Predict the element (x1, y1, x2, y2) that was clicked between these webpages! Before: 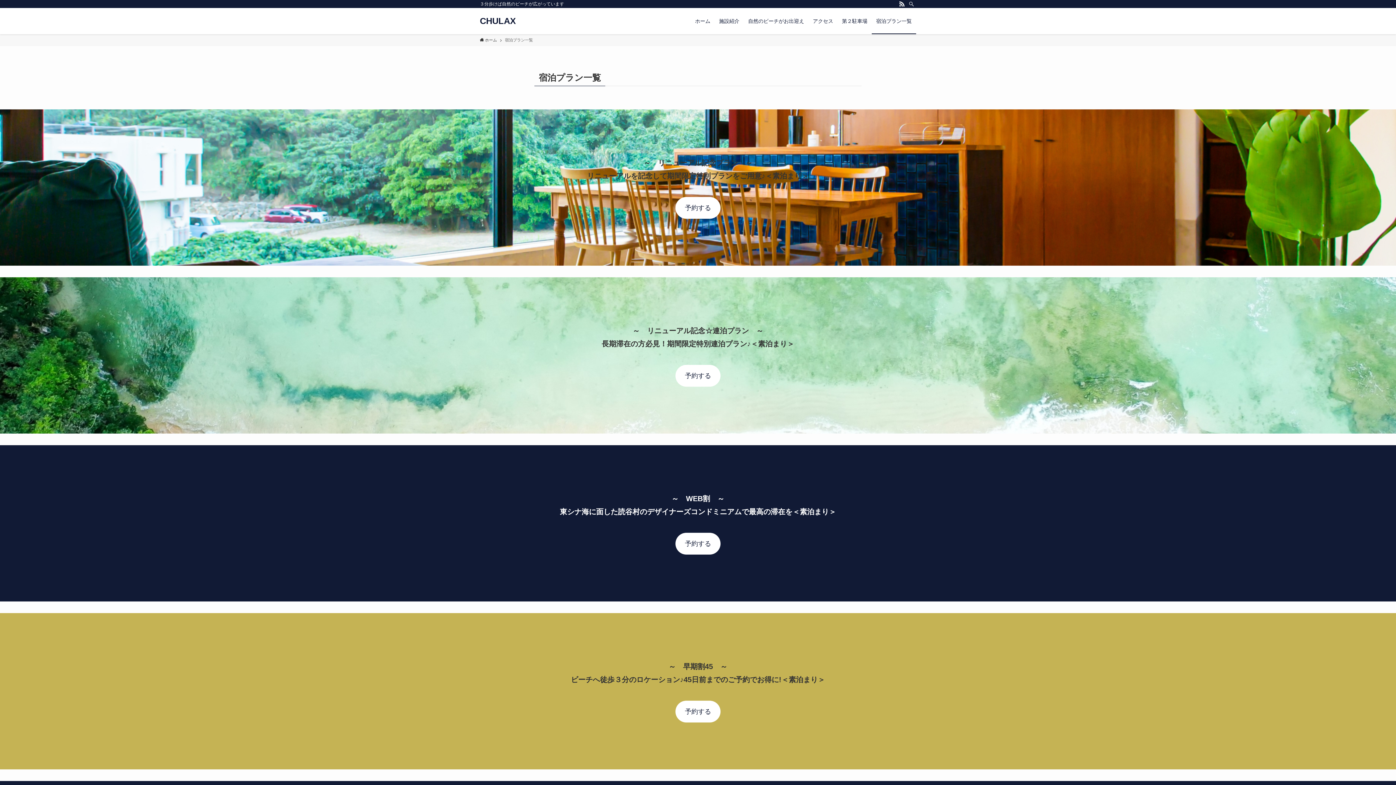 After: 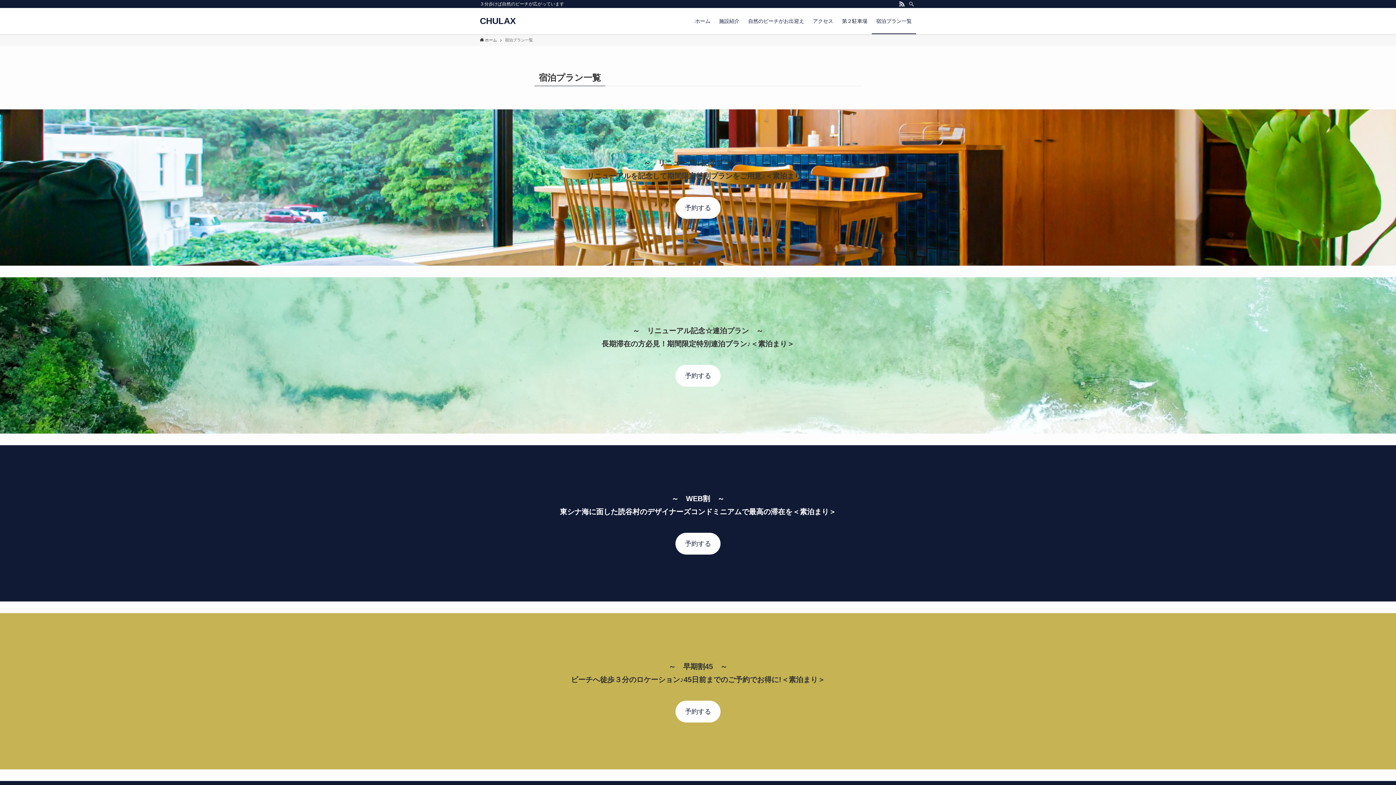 Action: label: rss bbox: (897, 0, 906, 8)